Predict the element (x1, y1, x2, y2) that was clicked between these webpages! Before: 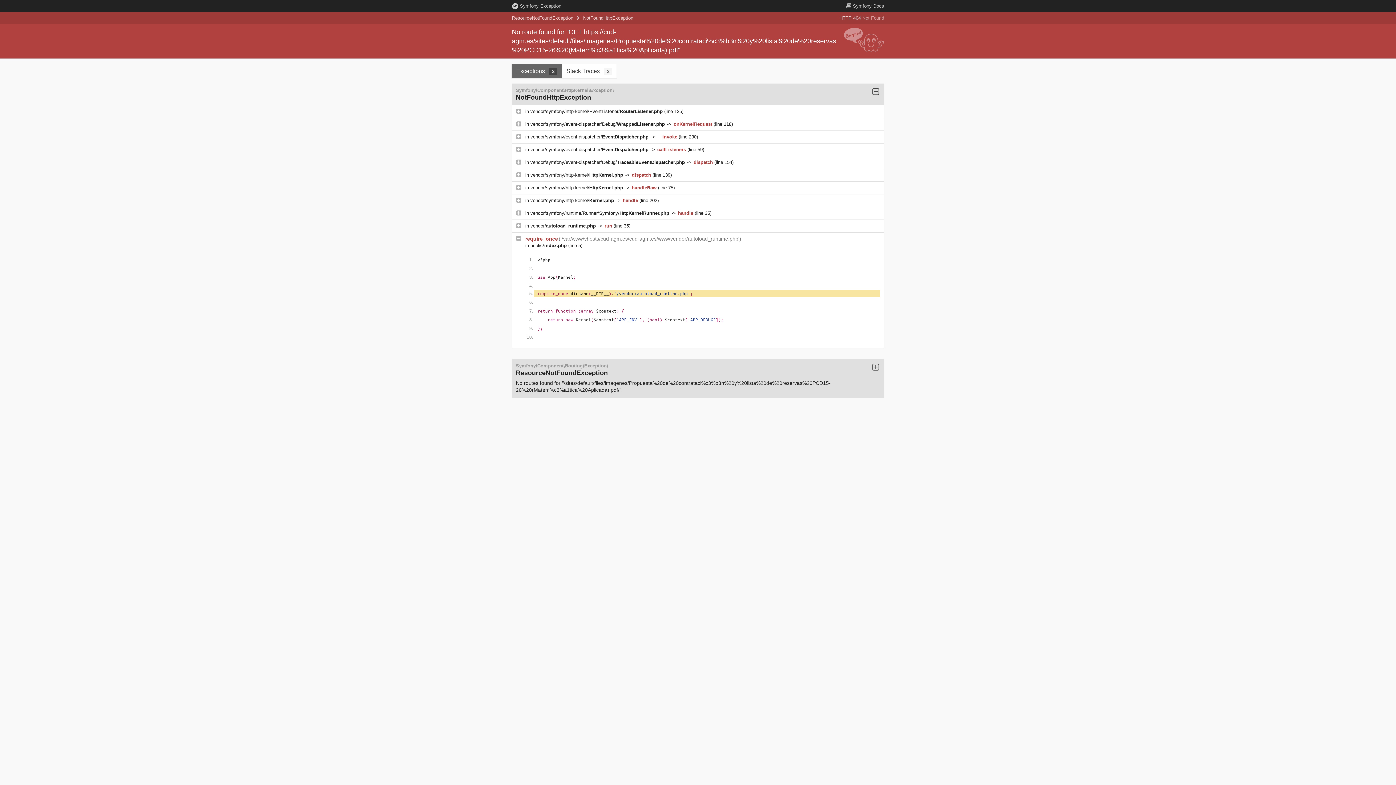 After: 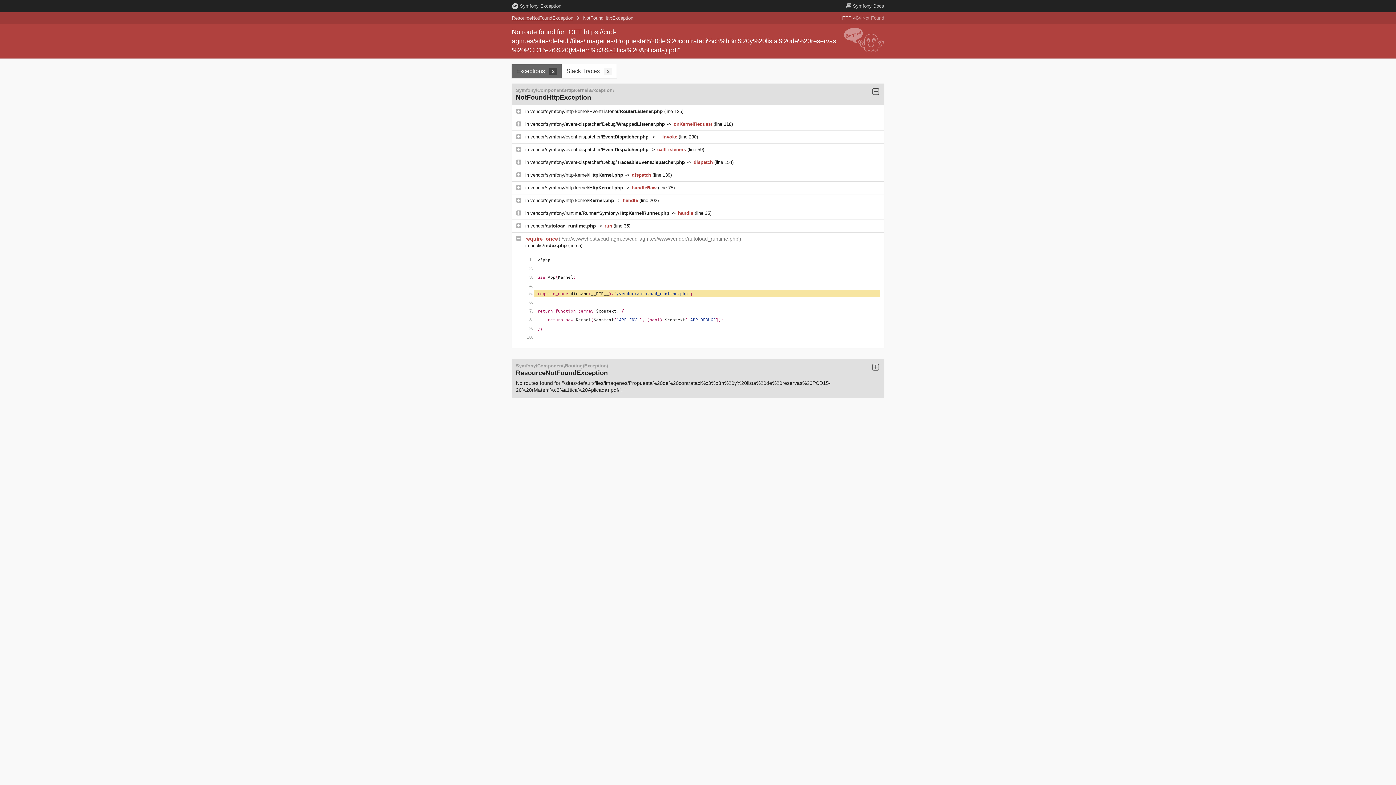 Action: label: ResourceNotFoundException bbox: (512, 15, 573, 20)